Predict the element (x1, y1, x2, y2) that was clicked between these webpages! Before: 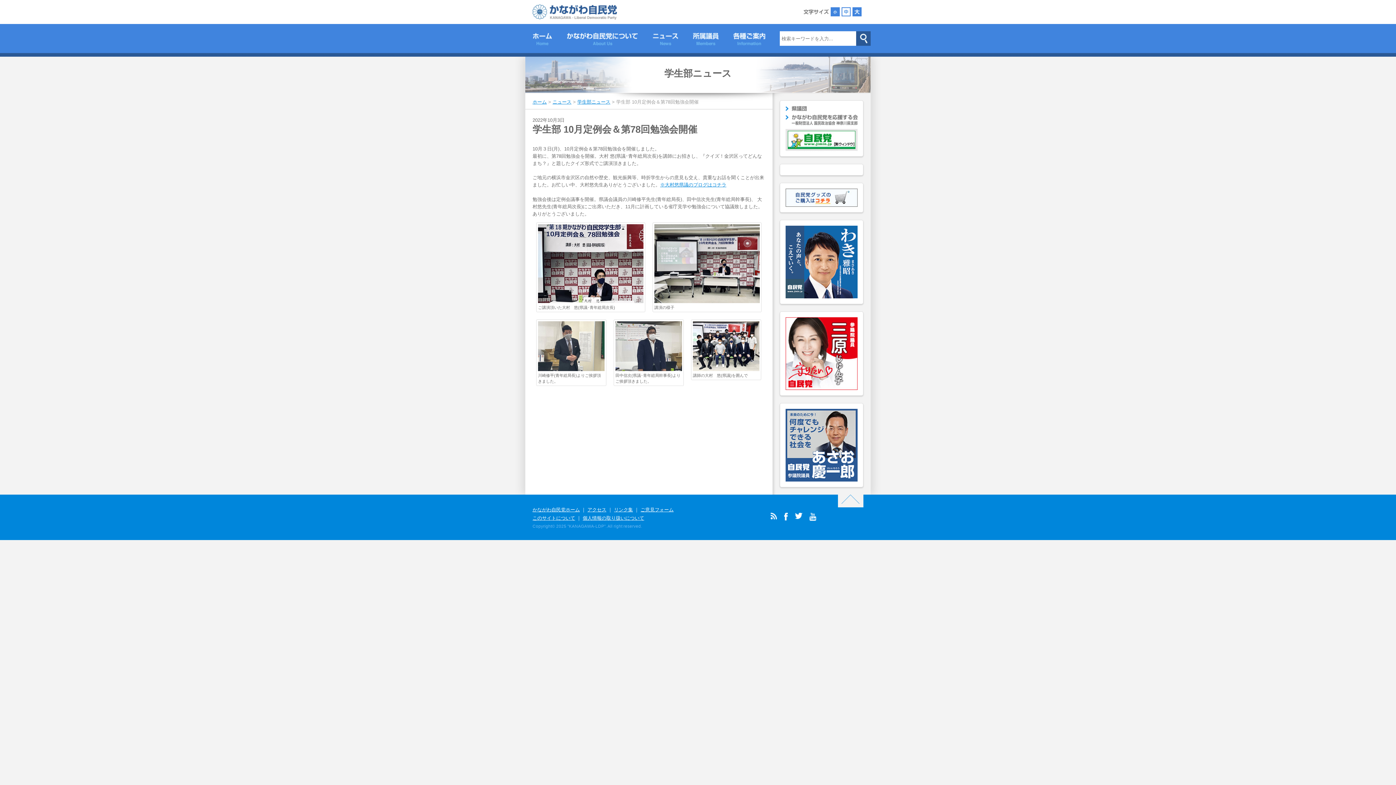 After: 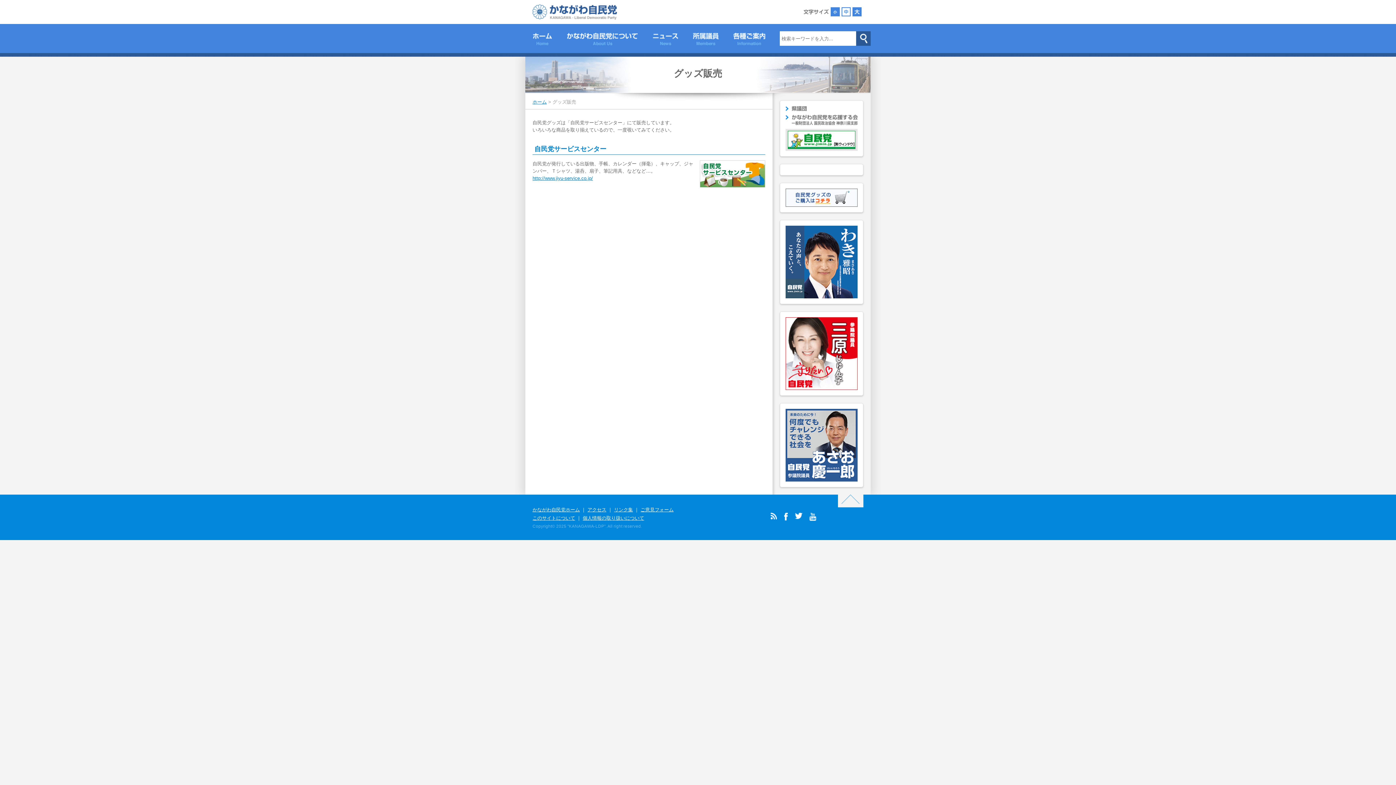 Action: bbox: (785, 189, 857, 194)